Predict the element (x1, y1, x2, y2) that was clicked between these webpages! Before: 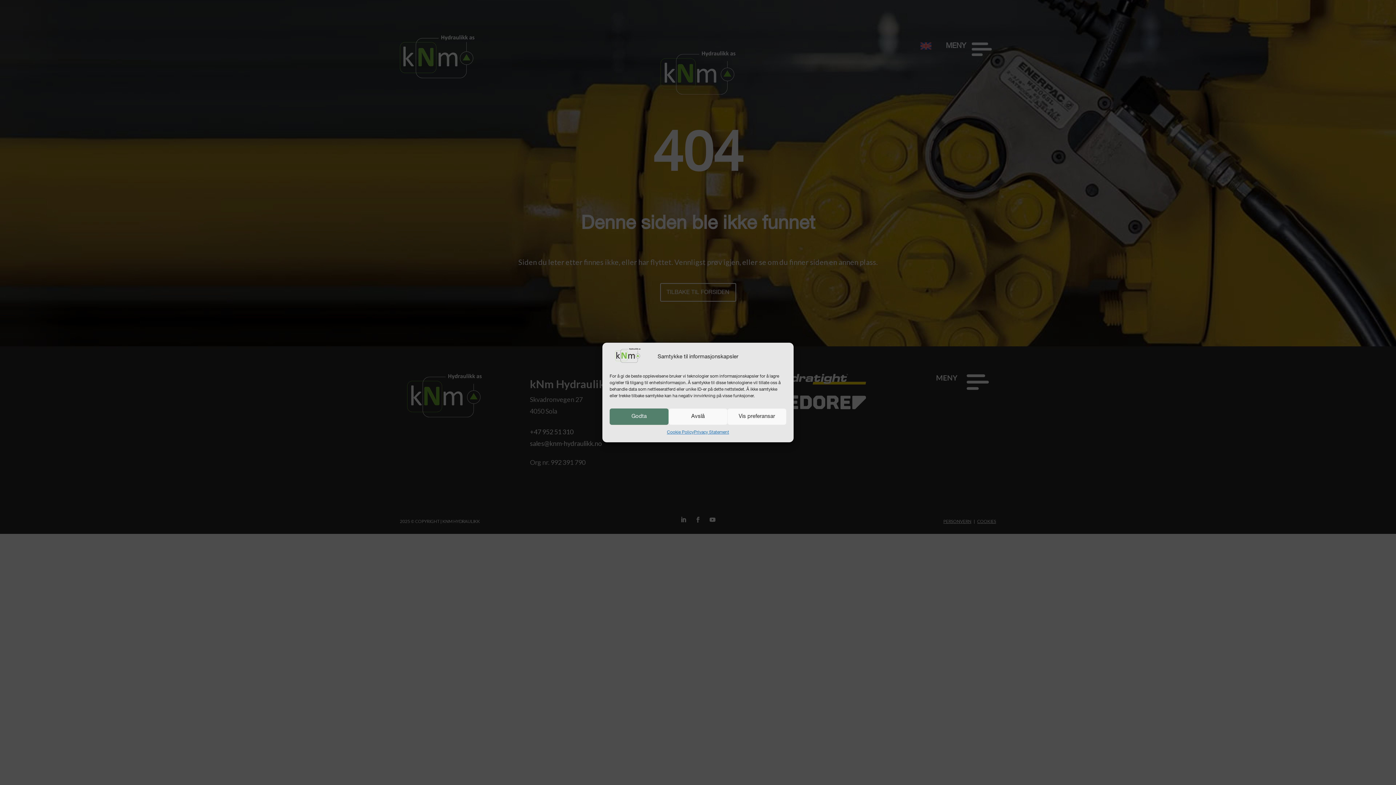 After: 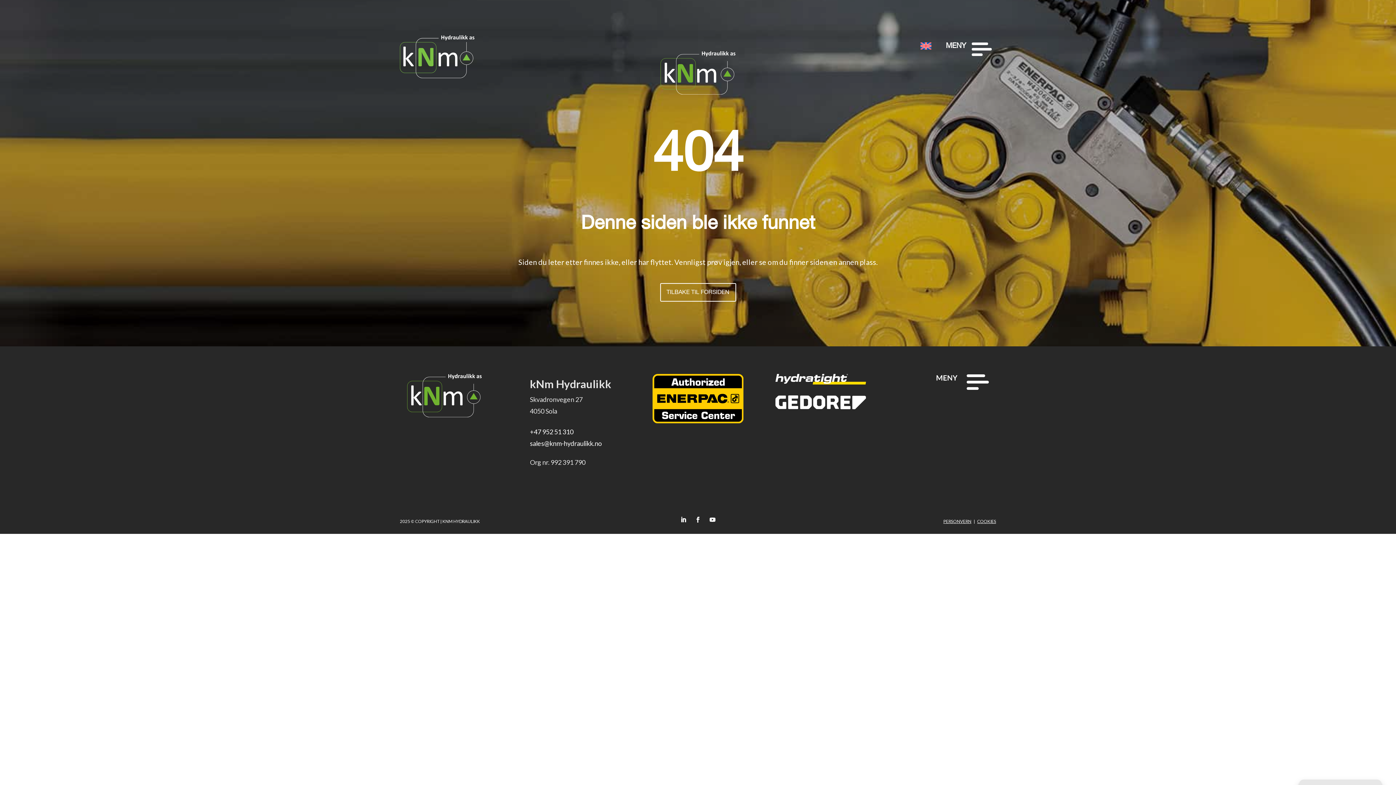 Action: label: Godta bbox: (609, 408, 668, 425)